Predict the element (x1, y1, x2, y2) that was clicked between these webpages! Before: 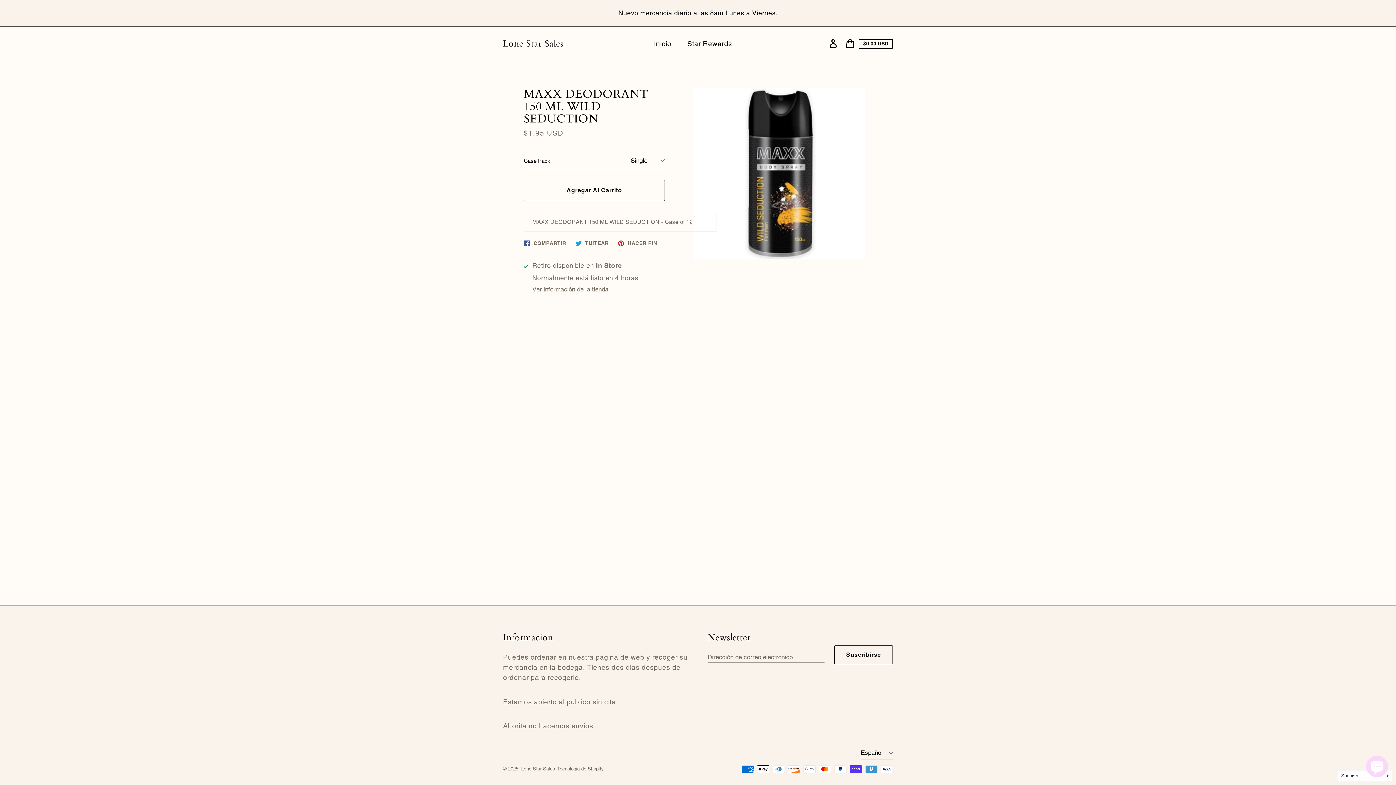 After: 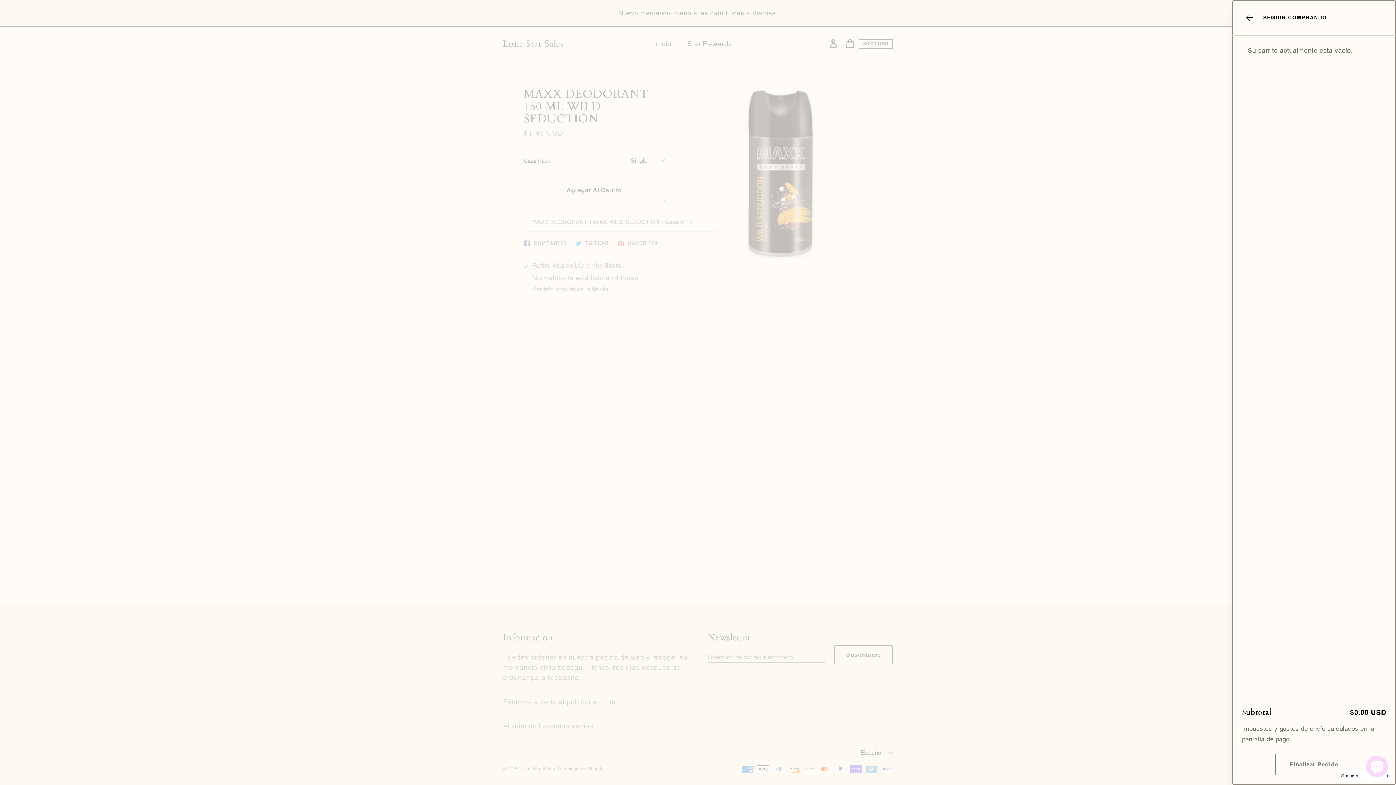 Action: label: Carrito
Precio en el carrito
$0.00 USD bbox: (841, 34, 897, 52)